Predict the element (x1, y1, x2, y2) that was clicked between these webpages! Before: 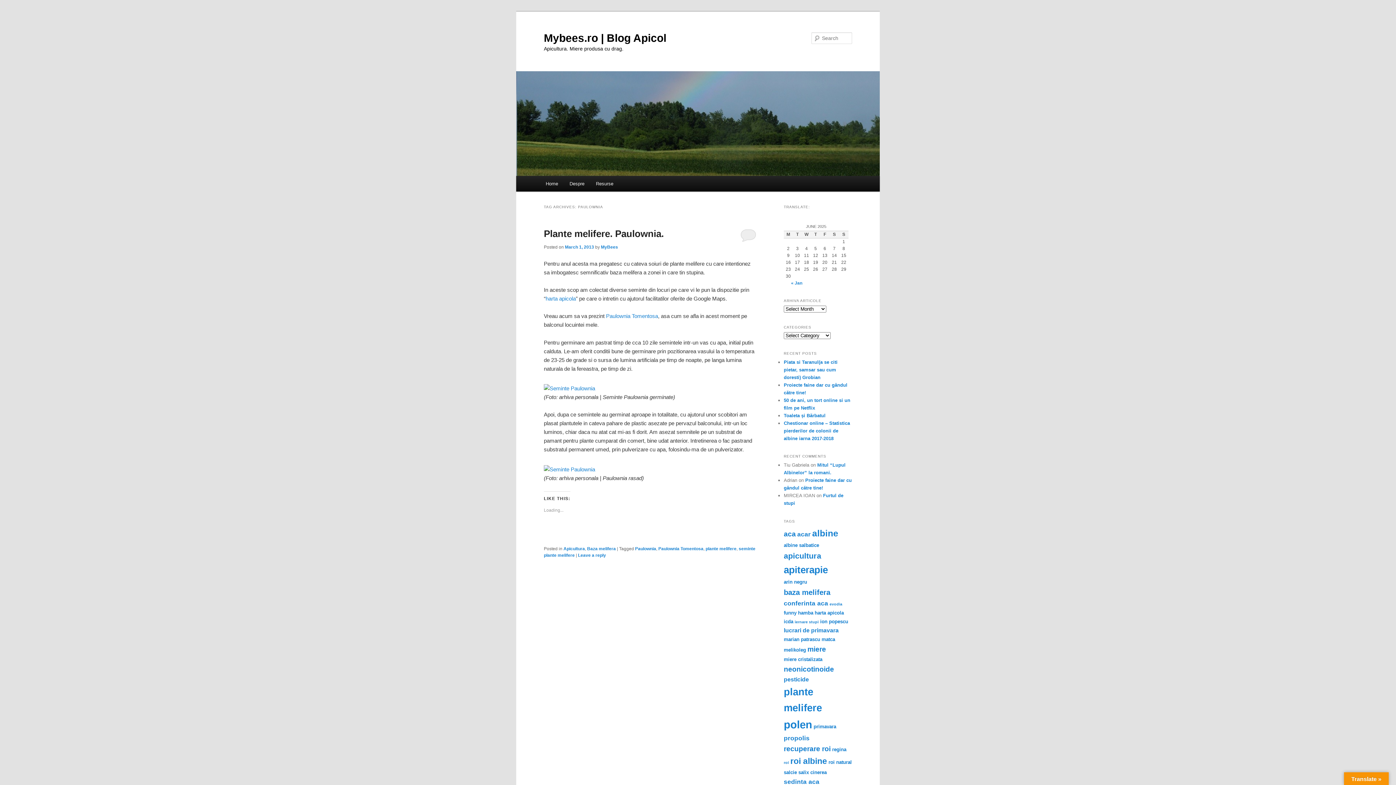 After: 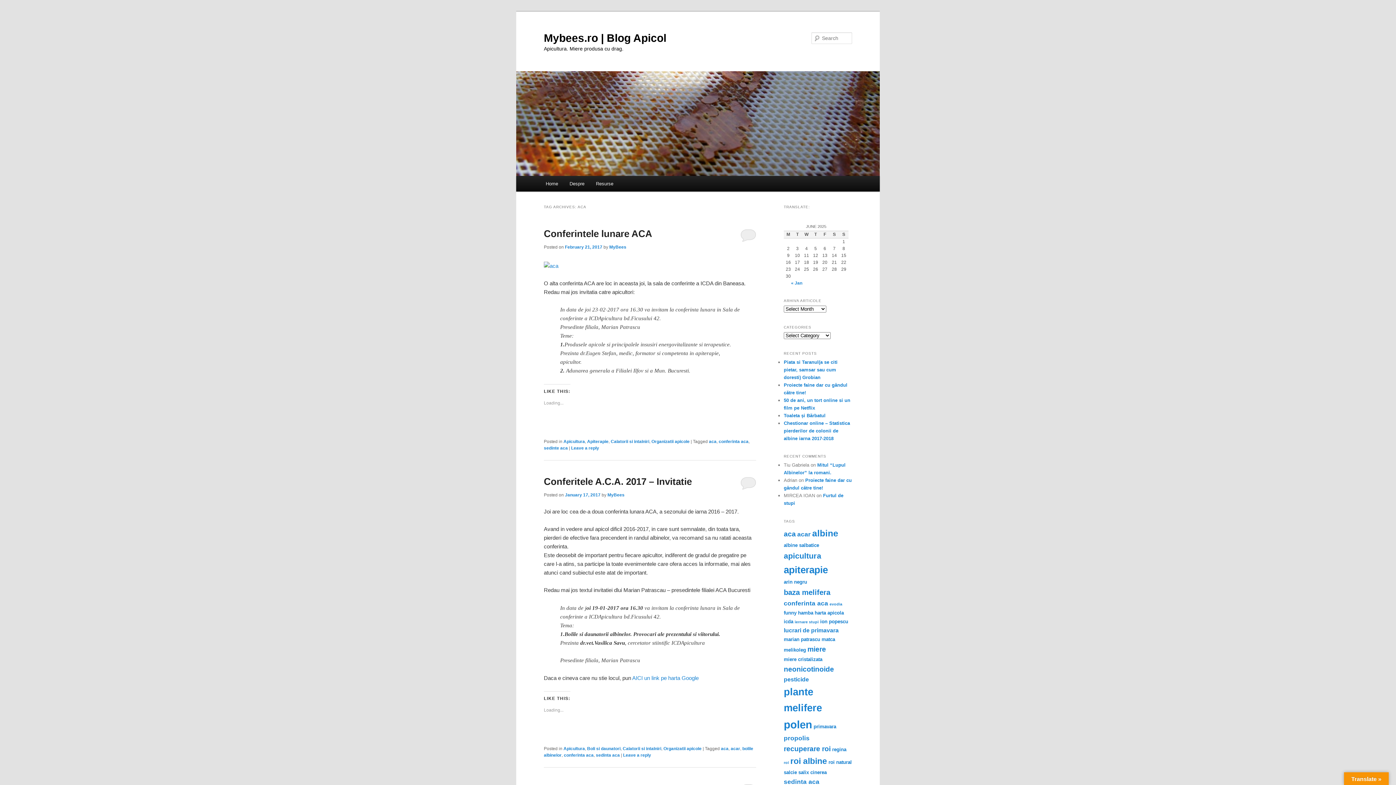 Action: bbox: (784, 530, 796, 538) label: aca (6 items)